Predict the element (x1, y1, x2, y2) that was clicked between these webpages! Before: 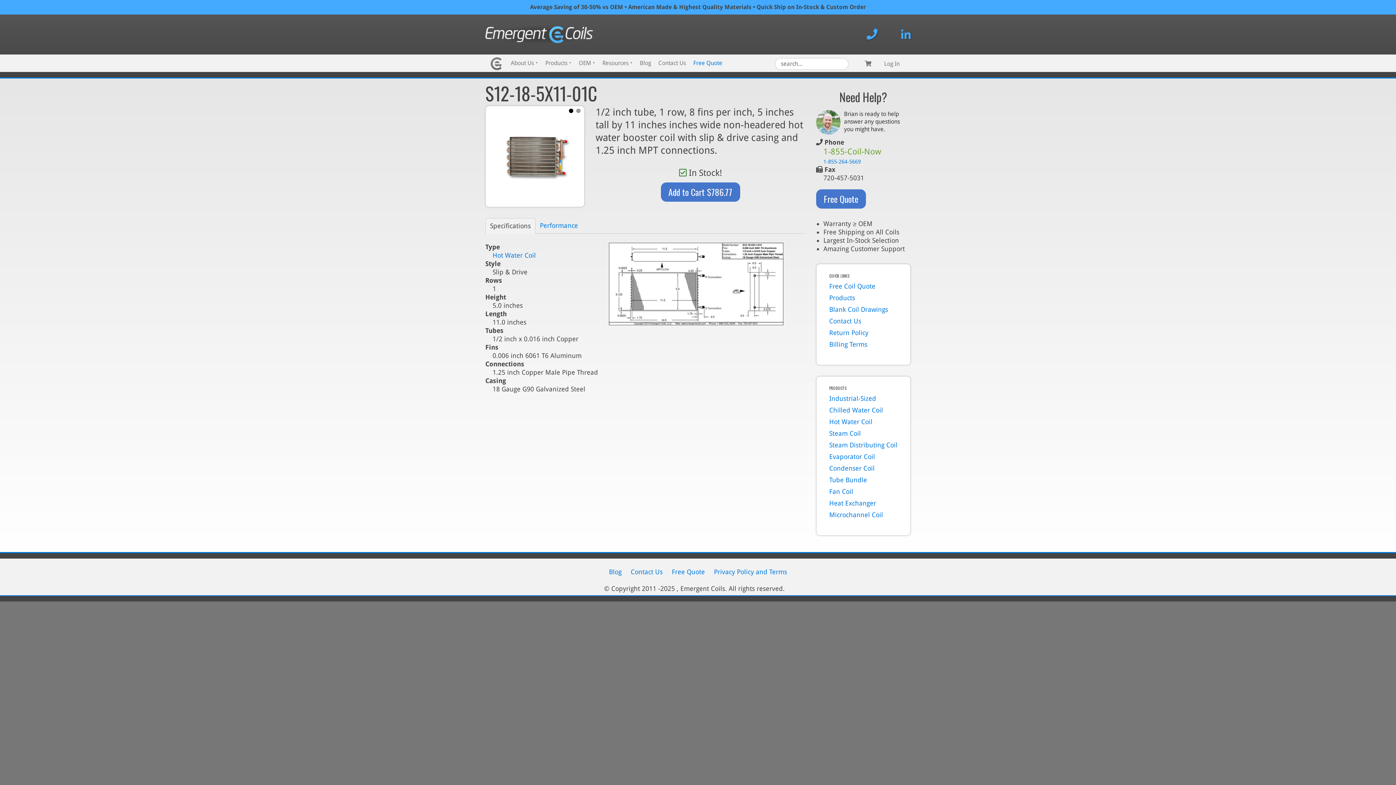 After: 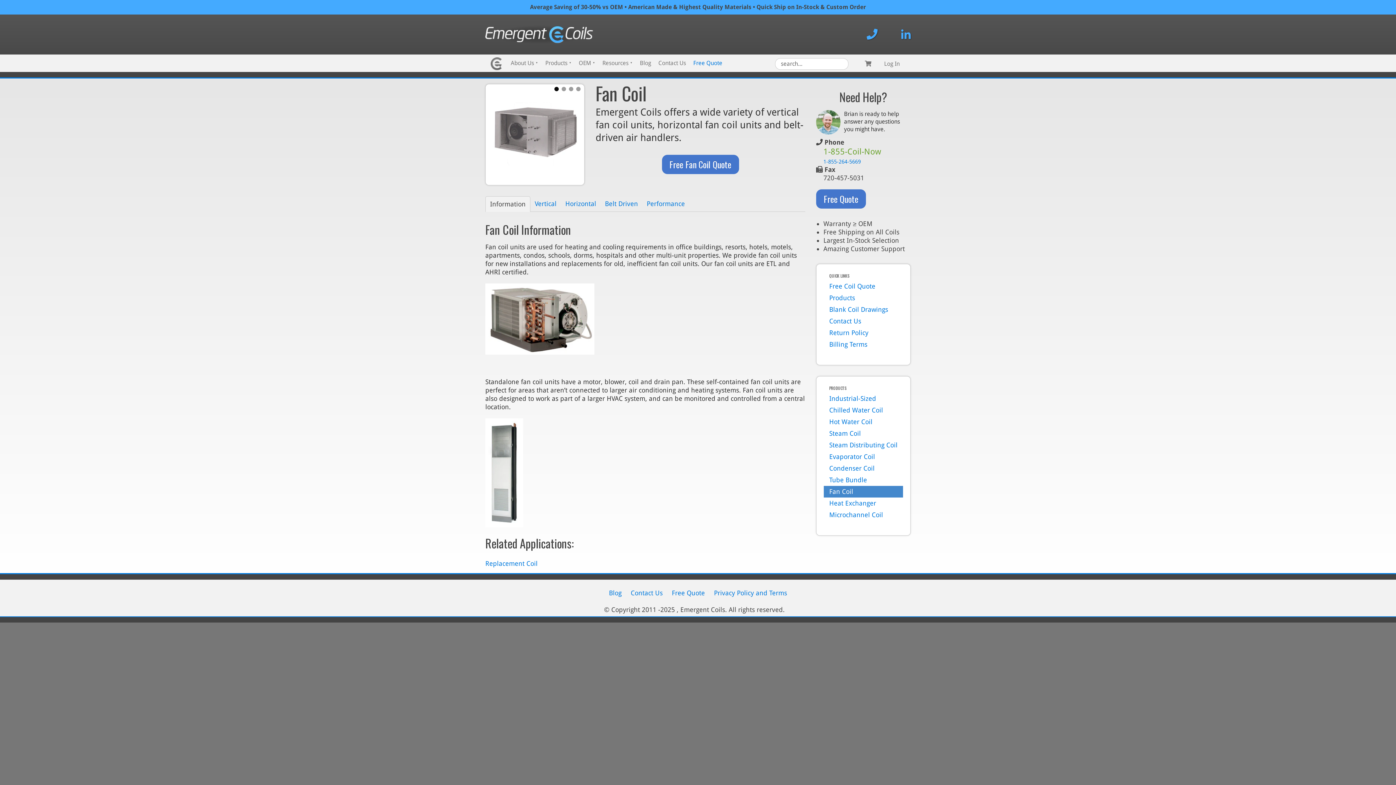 Action: bbox: (824, 486, 903, 497) label: Fan Coil